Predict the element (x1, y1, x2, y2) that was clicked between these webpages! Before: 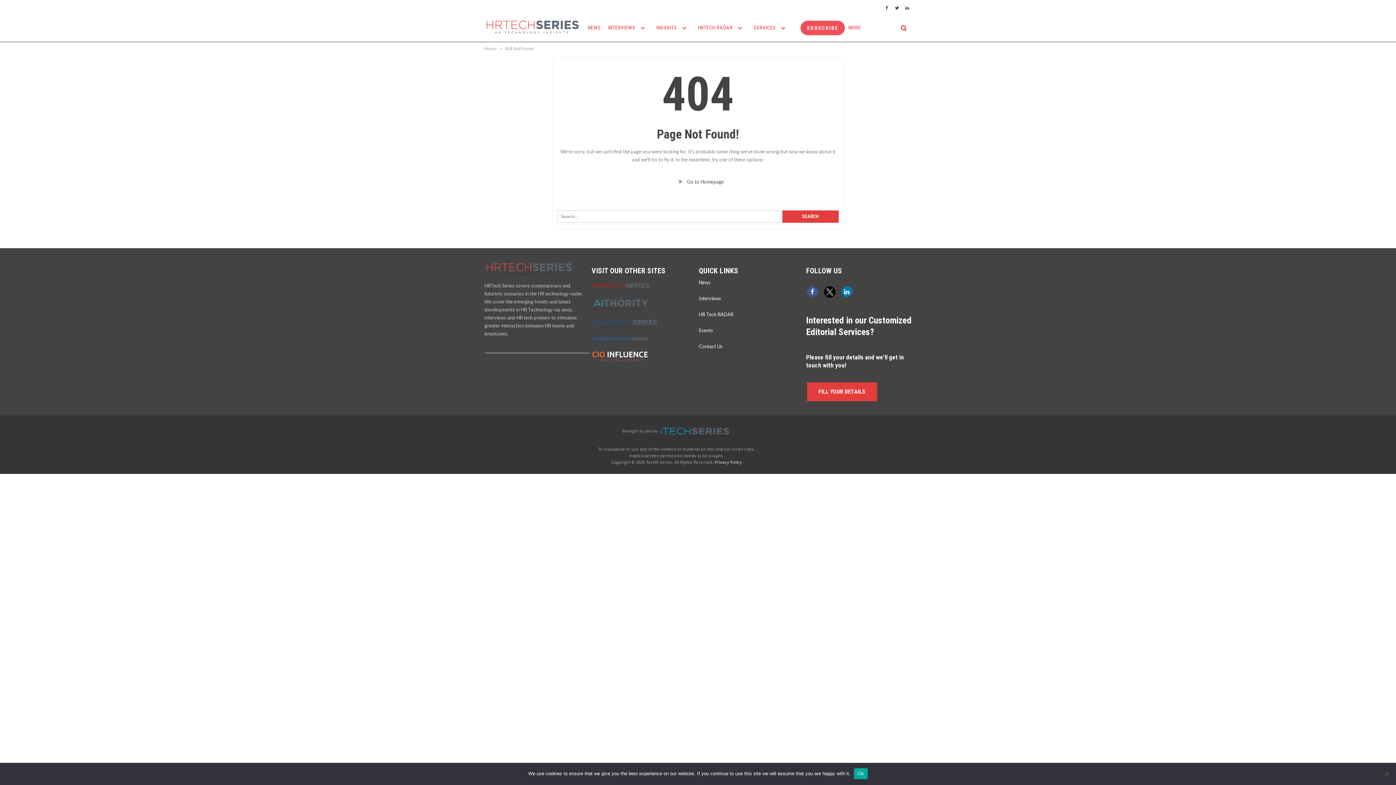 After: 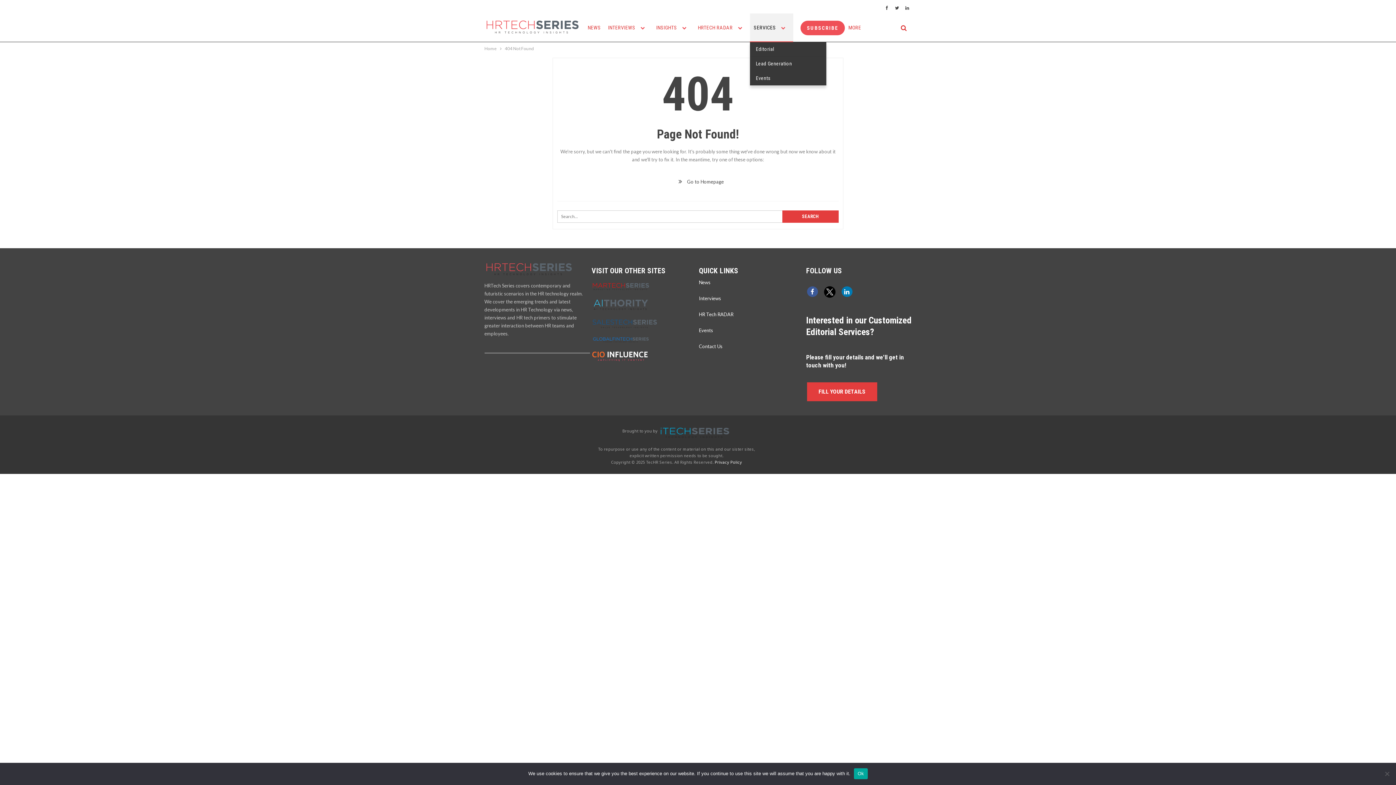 Action: bbox: (750, 13, 793, 41) label: SERVICES 